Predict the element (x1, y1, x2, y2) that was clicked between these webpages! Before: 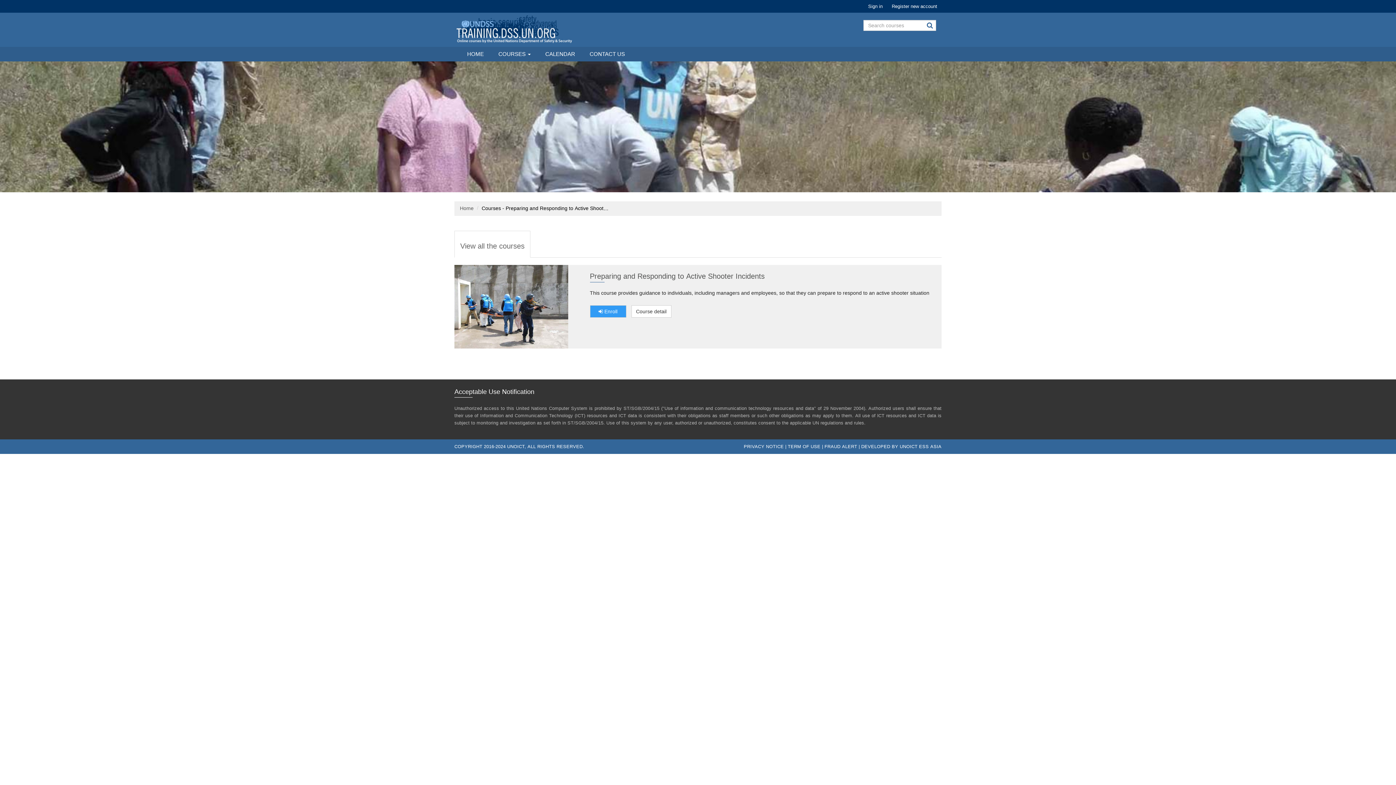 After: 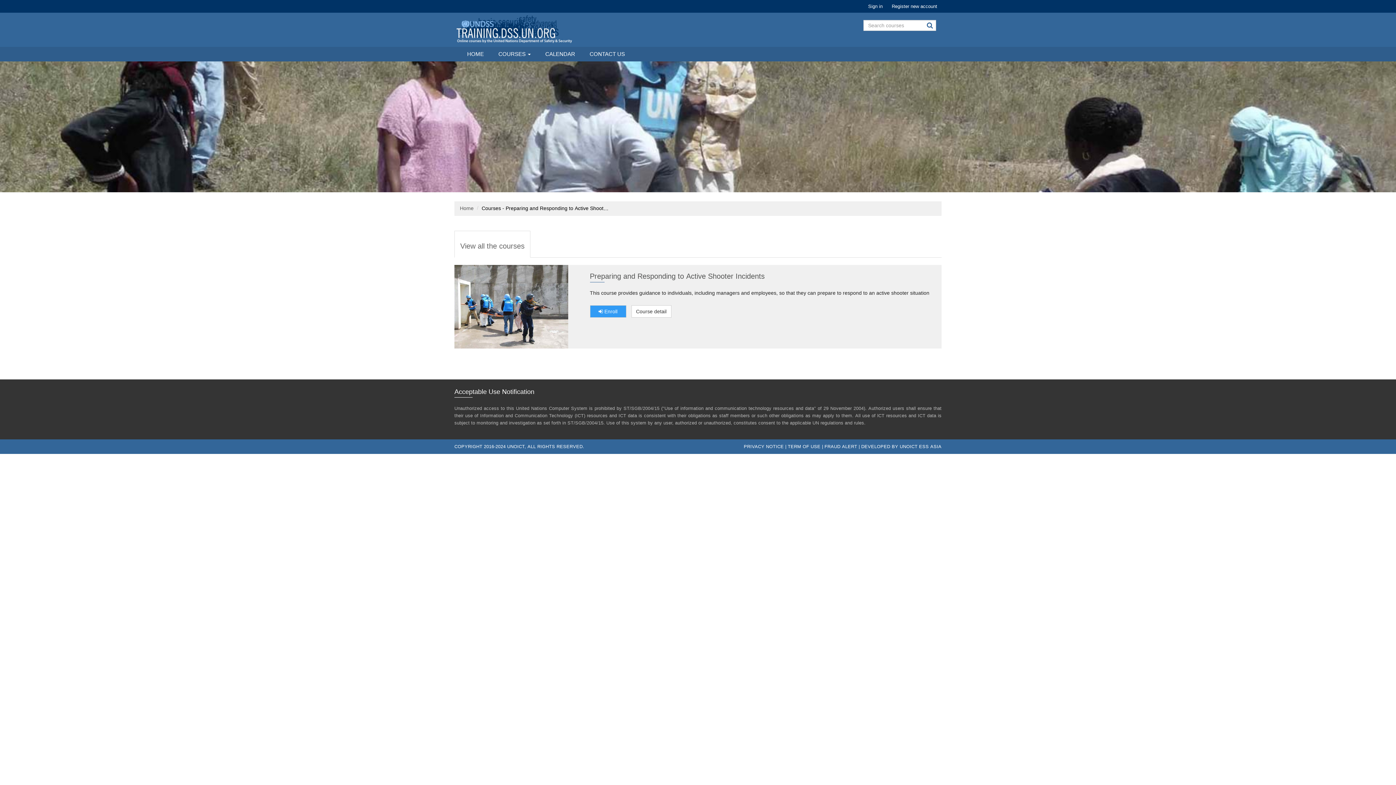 Action: label: PRIVACY NOTICE bbox: (743, 444, 783, 449)